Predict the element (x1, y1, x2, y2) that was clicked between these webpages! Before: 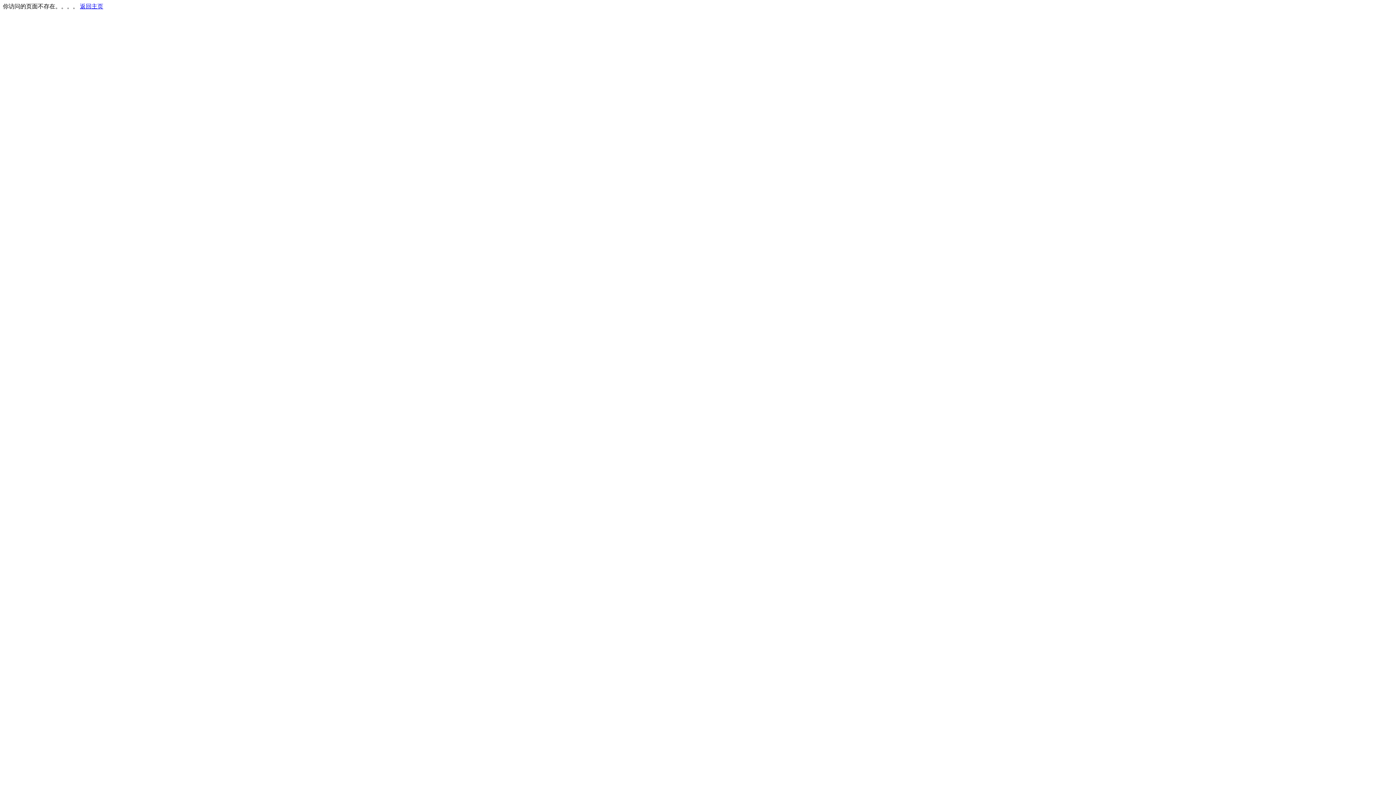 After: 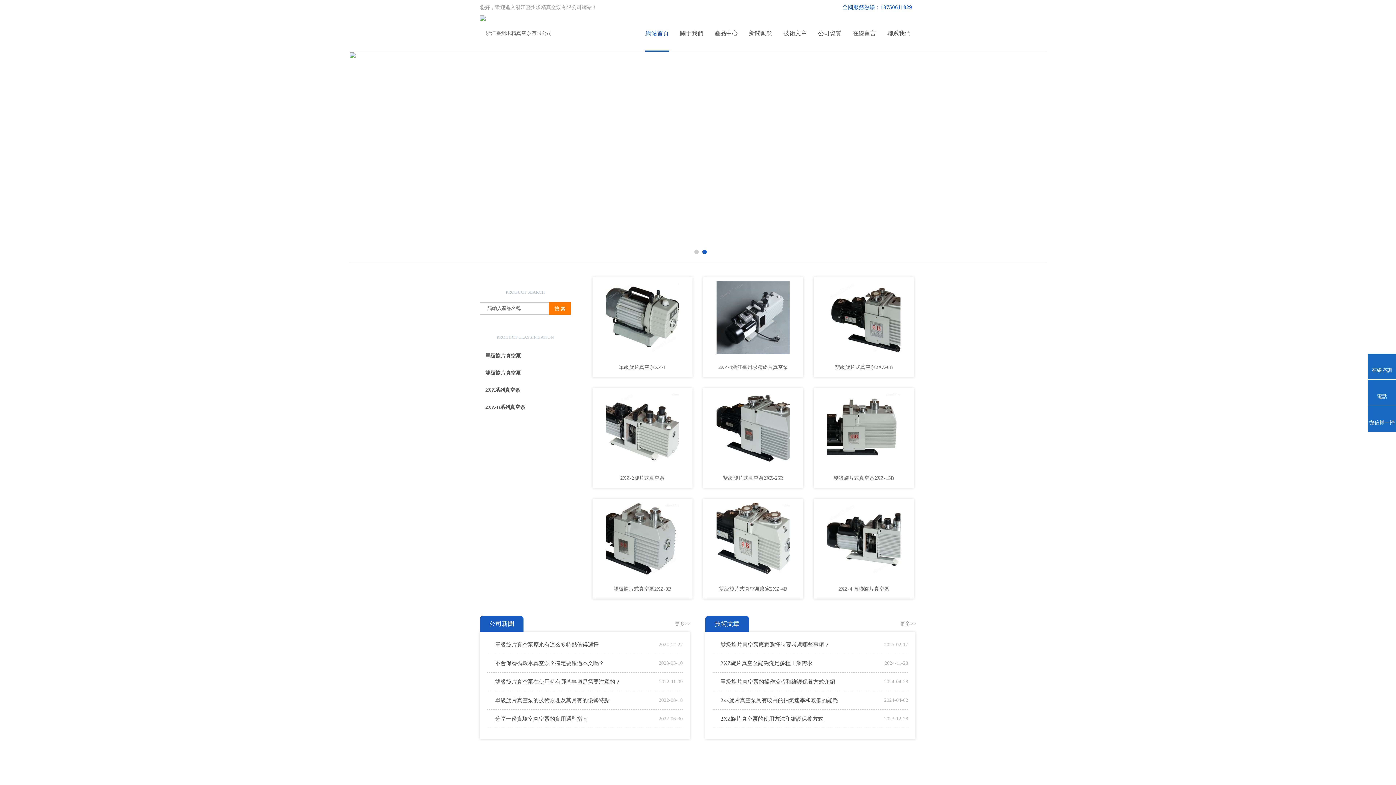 Action: label: 返回主页 bbox: (80, 3, 103, 9)